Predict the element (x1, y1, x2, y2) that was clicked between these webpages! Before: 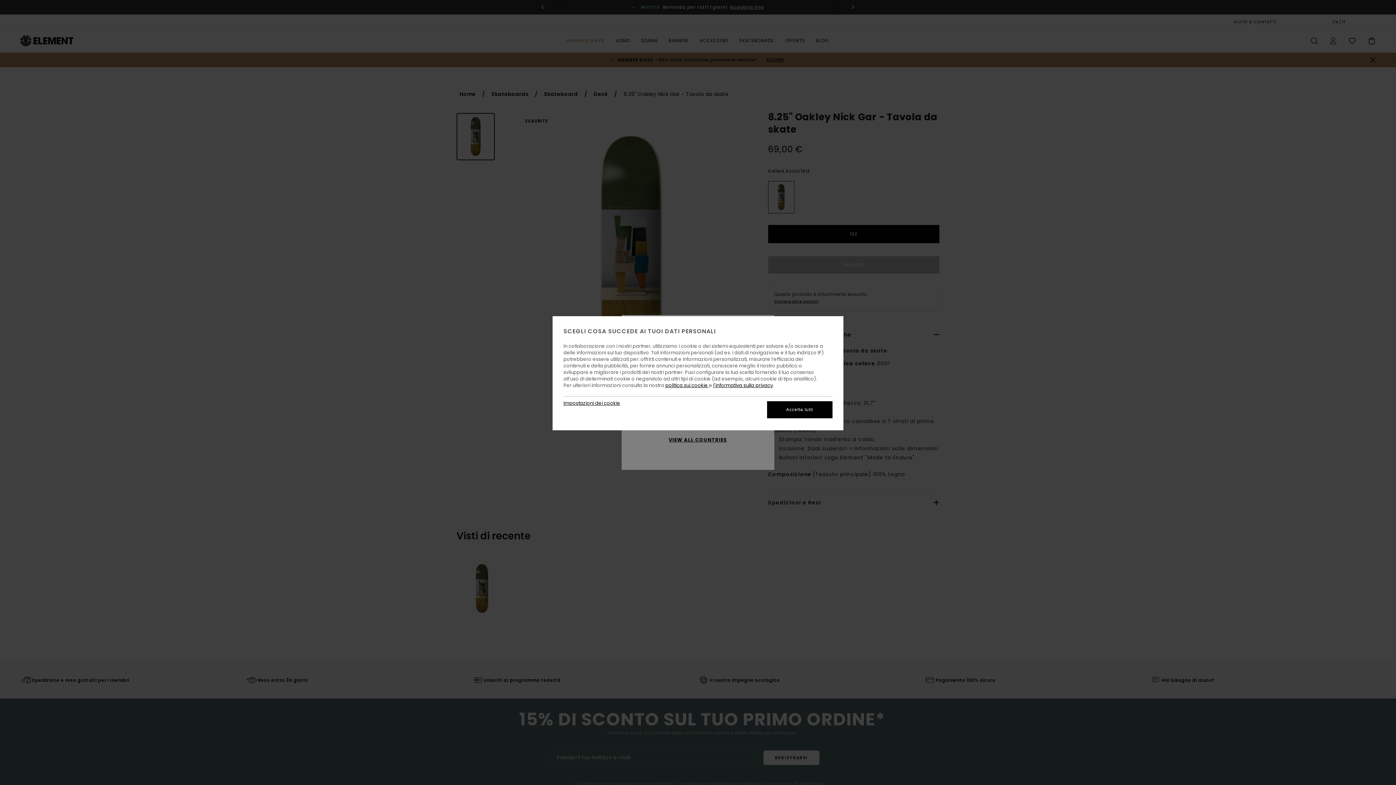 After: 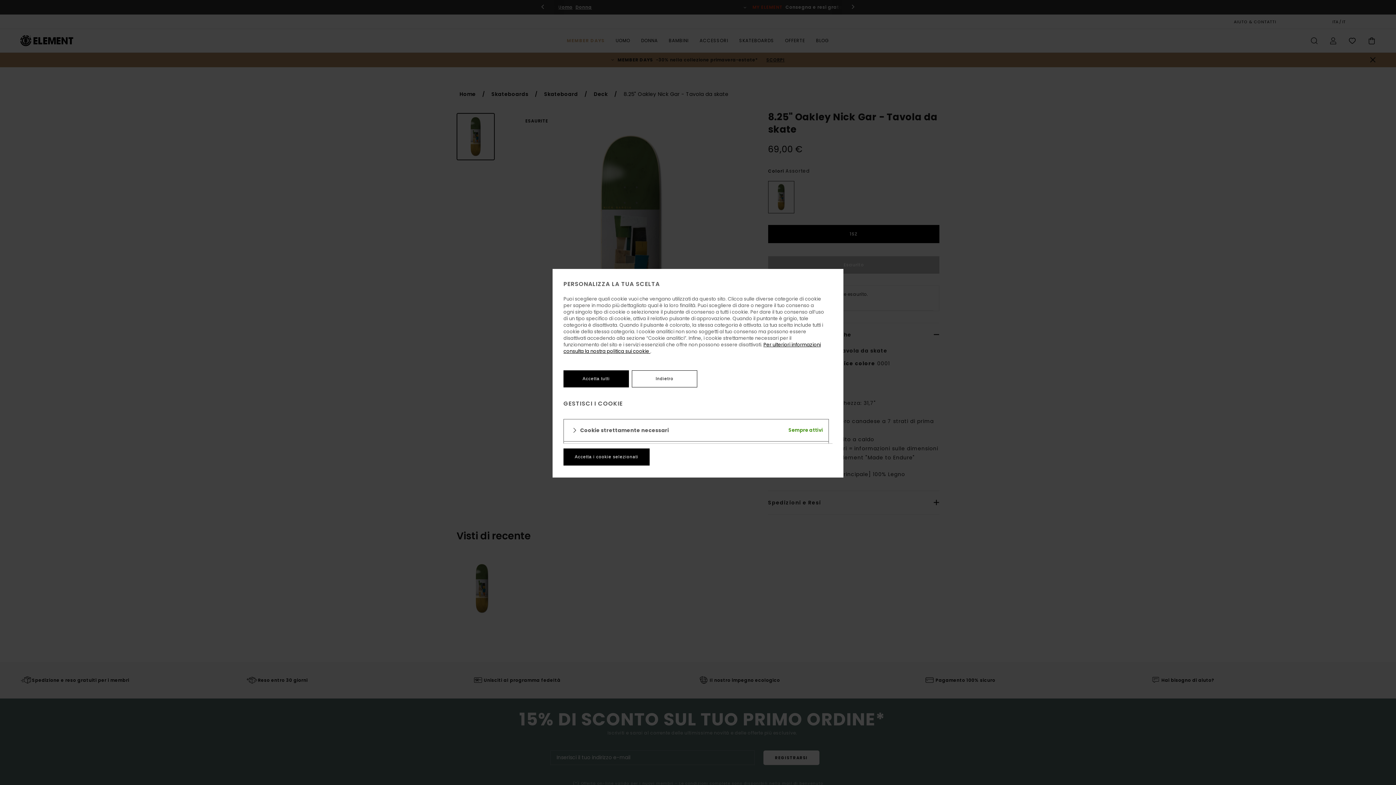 Action: label: Impostazioni dei cookie bbox: (563, 400, 620, 406)